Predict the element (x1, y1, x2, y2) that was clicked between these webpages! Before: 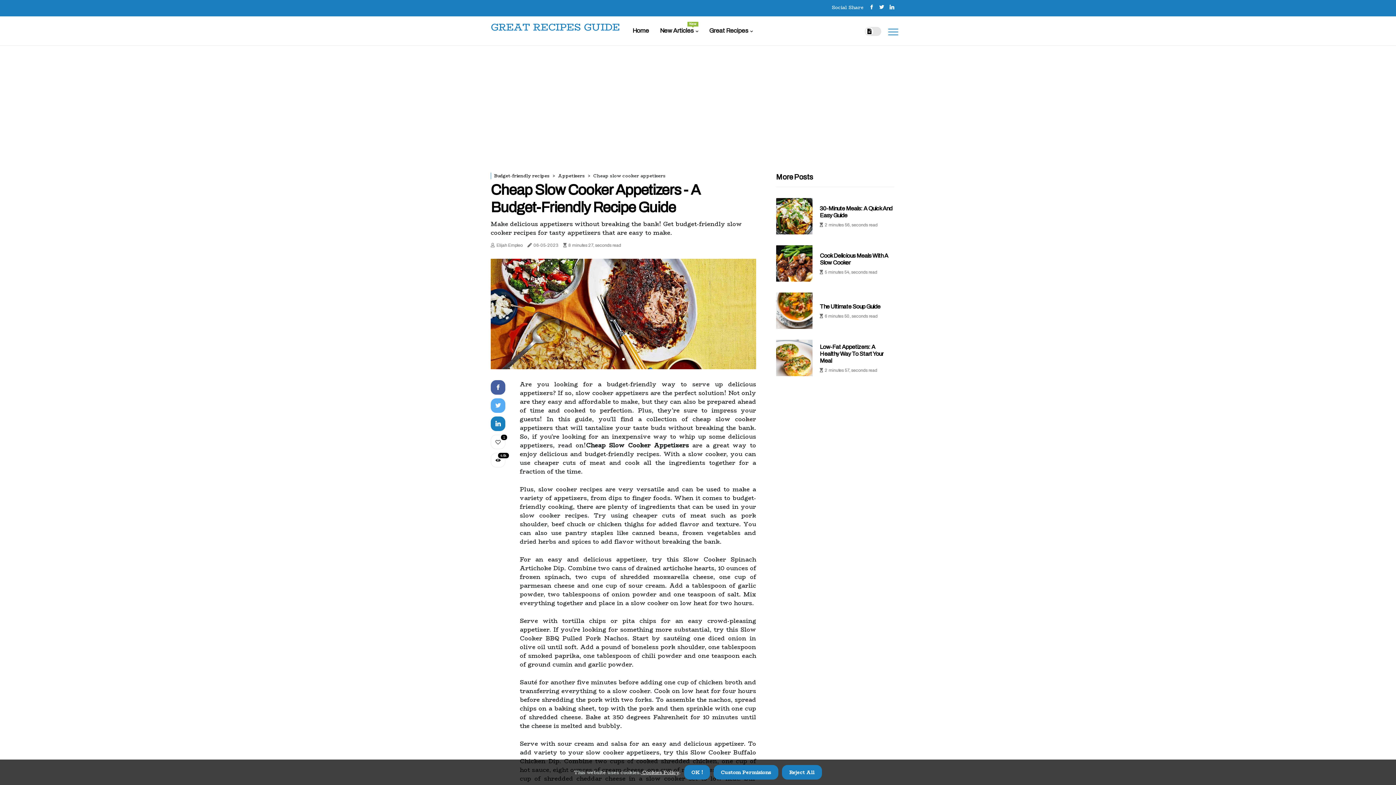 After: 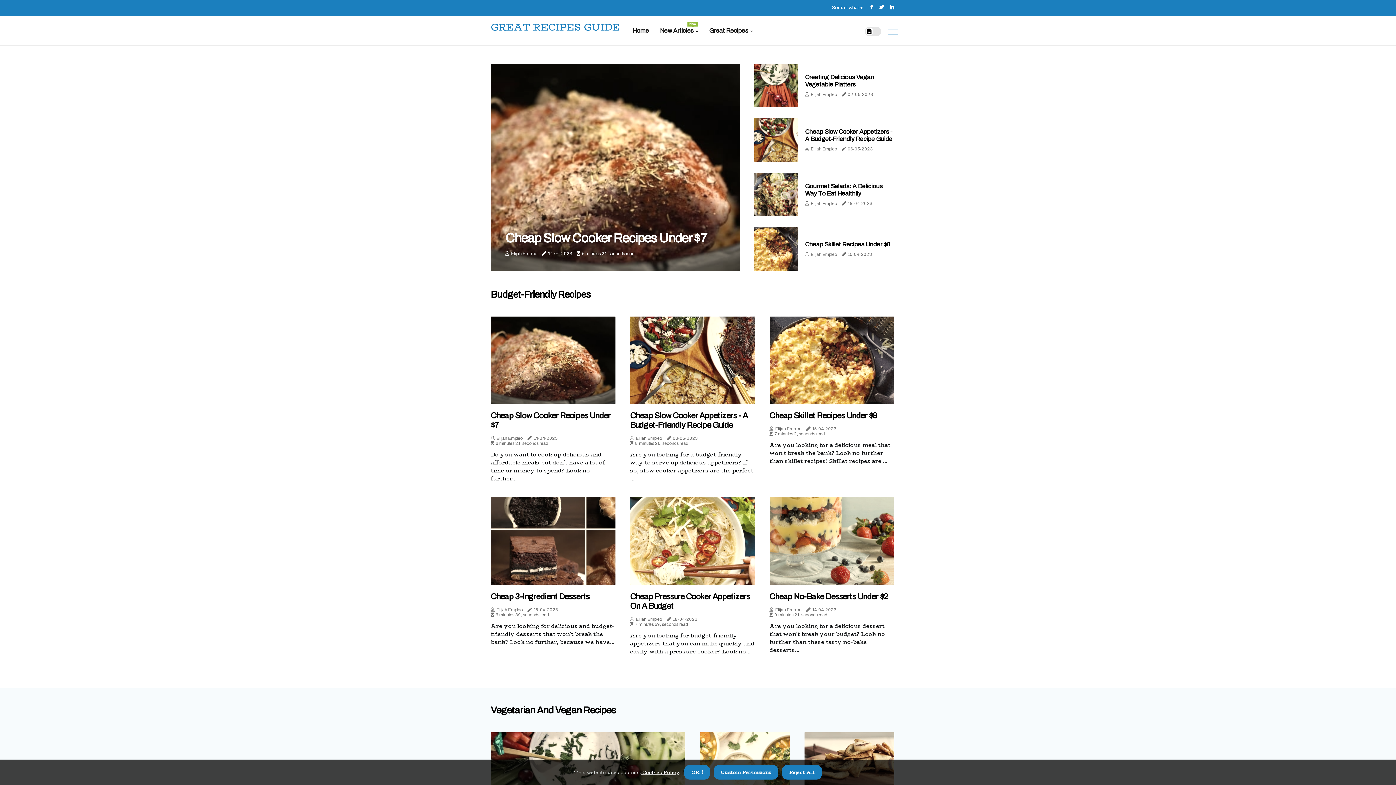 Action: bbox: (632, 16, 649, 45) label: Home